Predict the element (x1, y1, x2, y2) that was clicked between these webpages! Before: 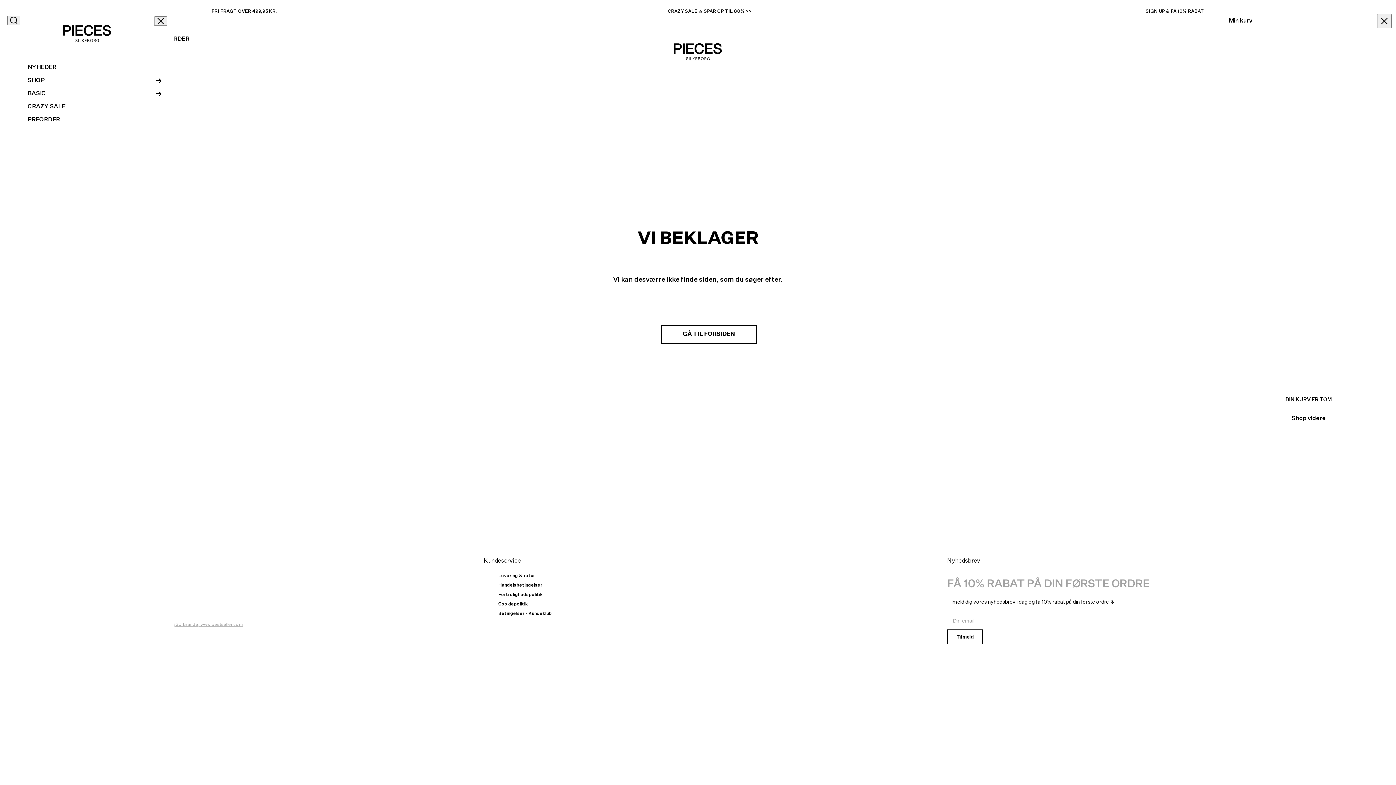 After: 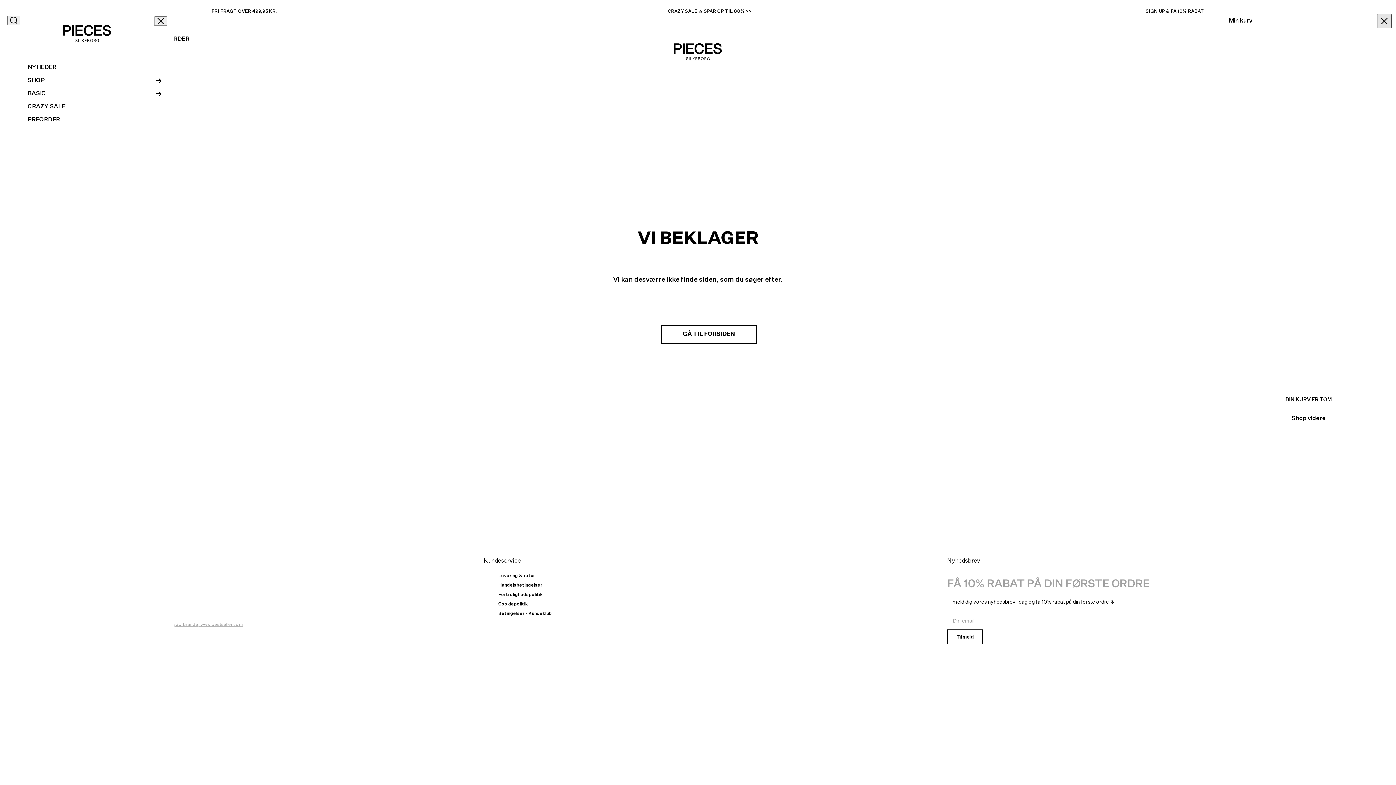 Action: bbox: (1377, 13, 1392, 28)